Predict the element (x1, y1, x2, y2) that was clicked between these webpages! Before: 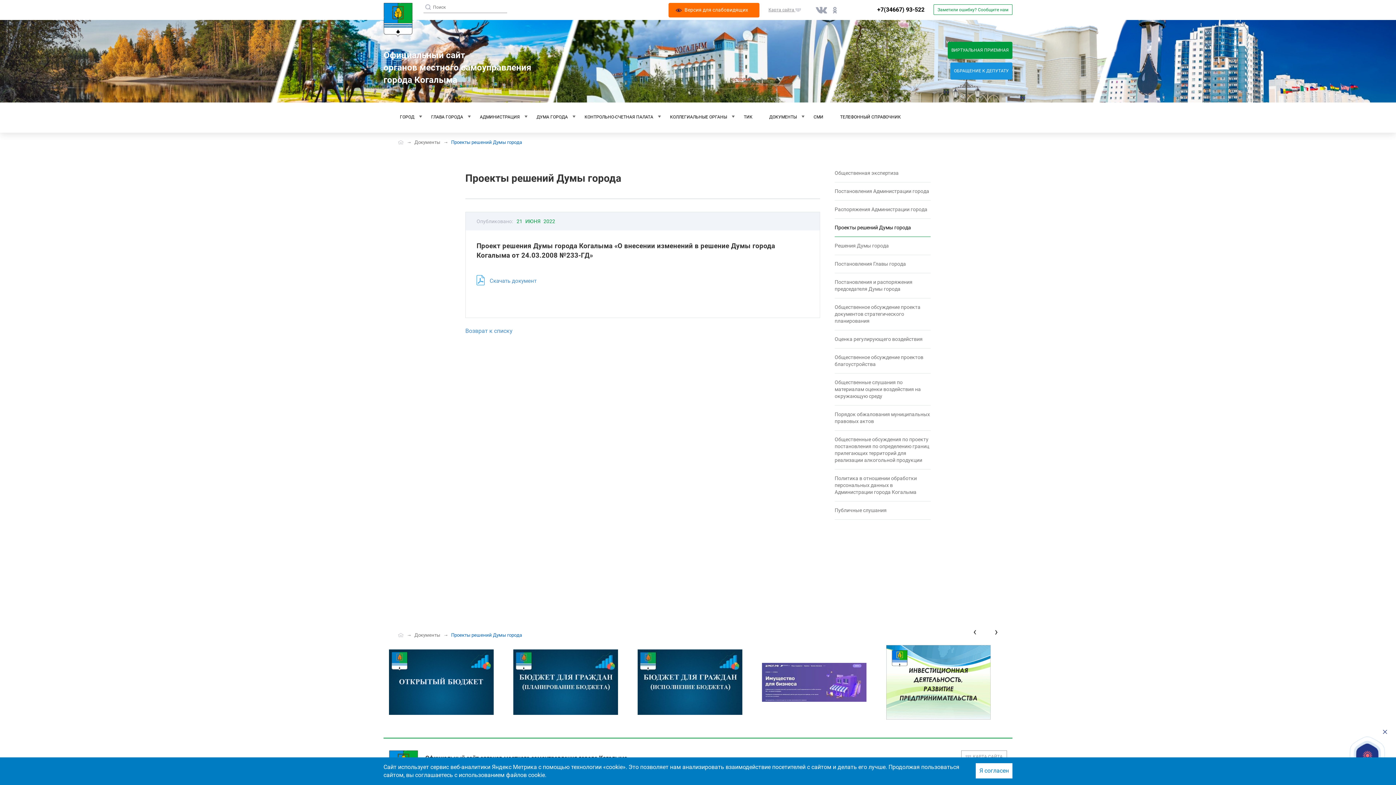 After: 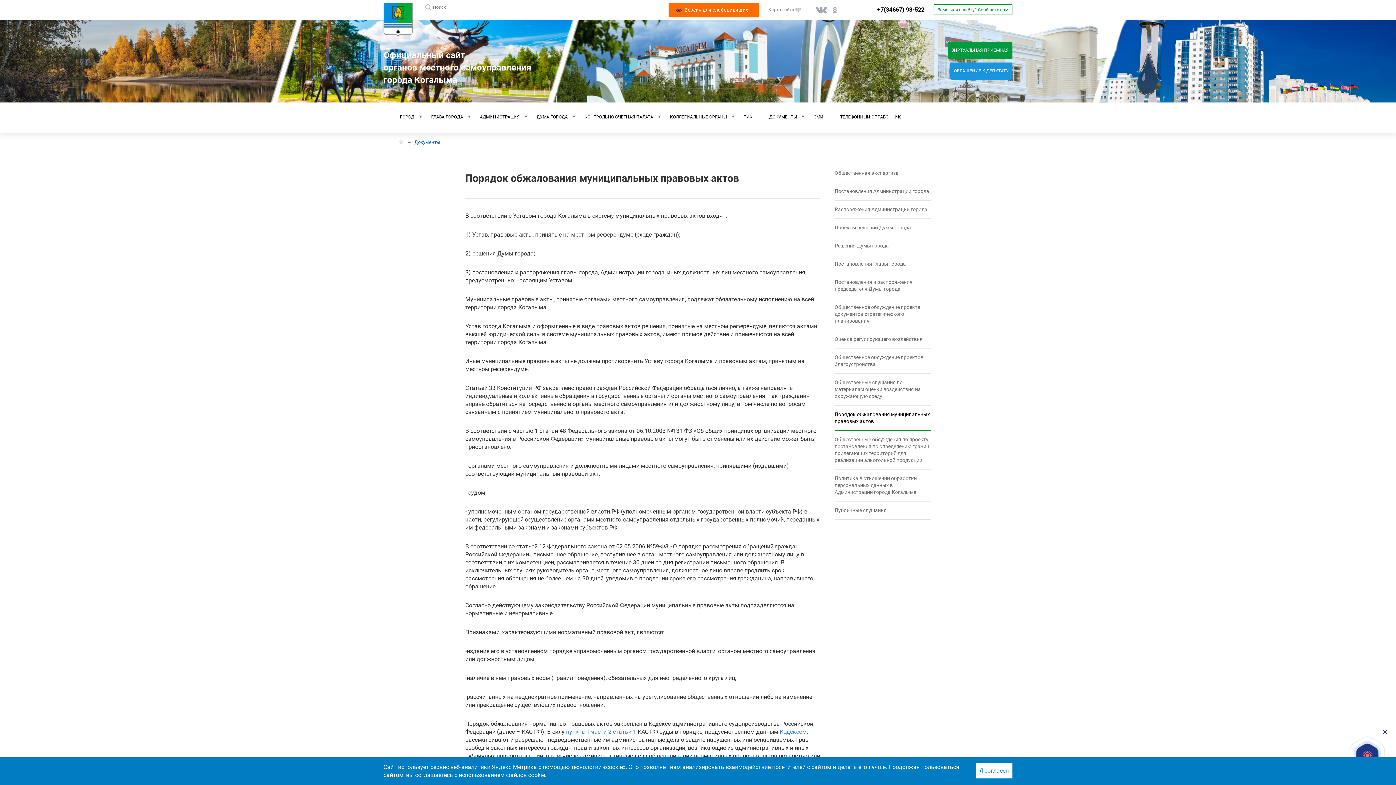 Action: bbox: (834, 405, 930, 430) label: Порядок обжалования муниципальных правовых актов